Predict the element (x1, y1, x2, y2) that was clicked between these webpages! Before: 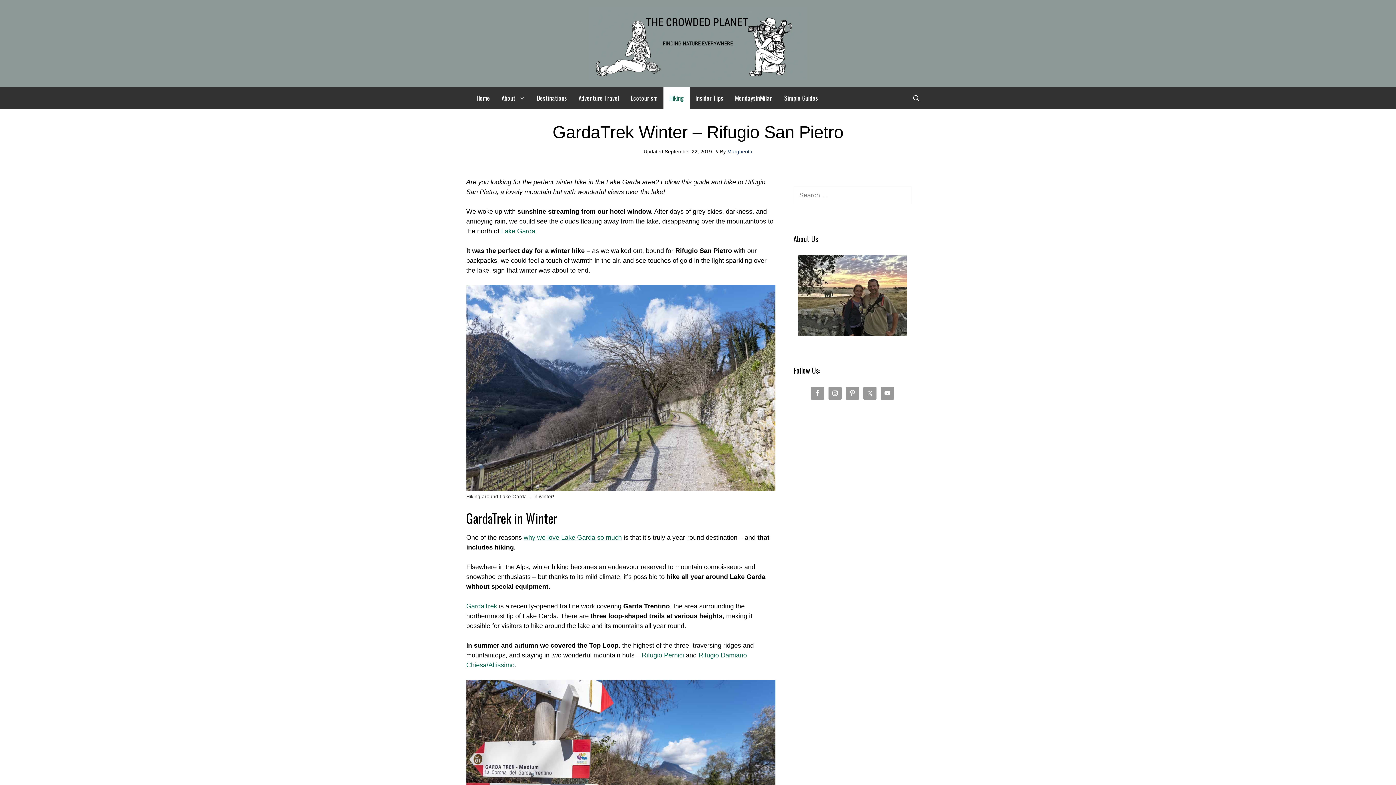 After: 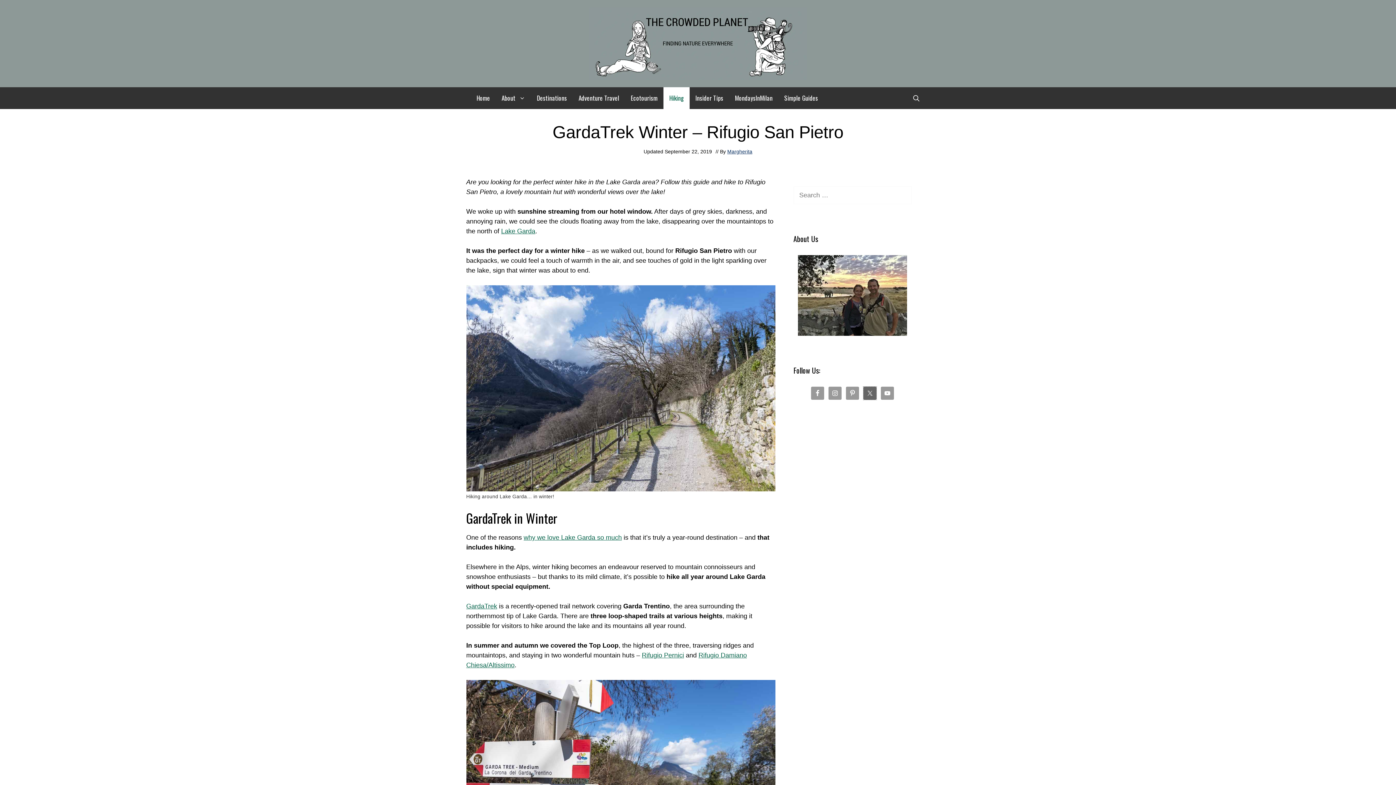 Action: bbox: (863, 386, 876, 400)